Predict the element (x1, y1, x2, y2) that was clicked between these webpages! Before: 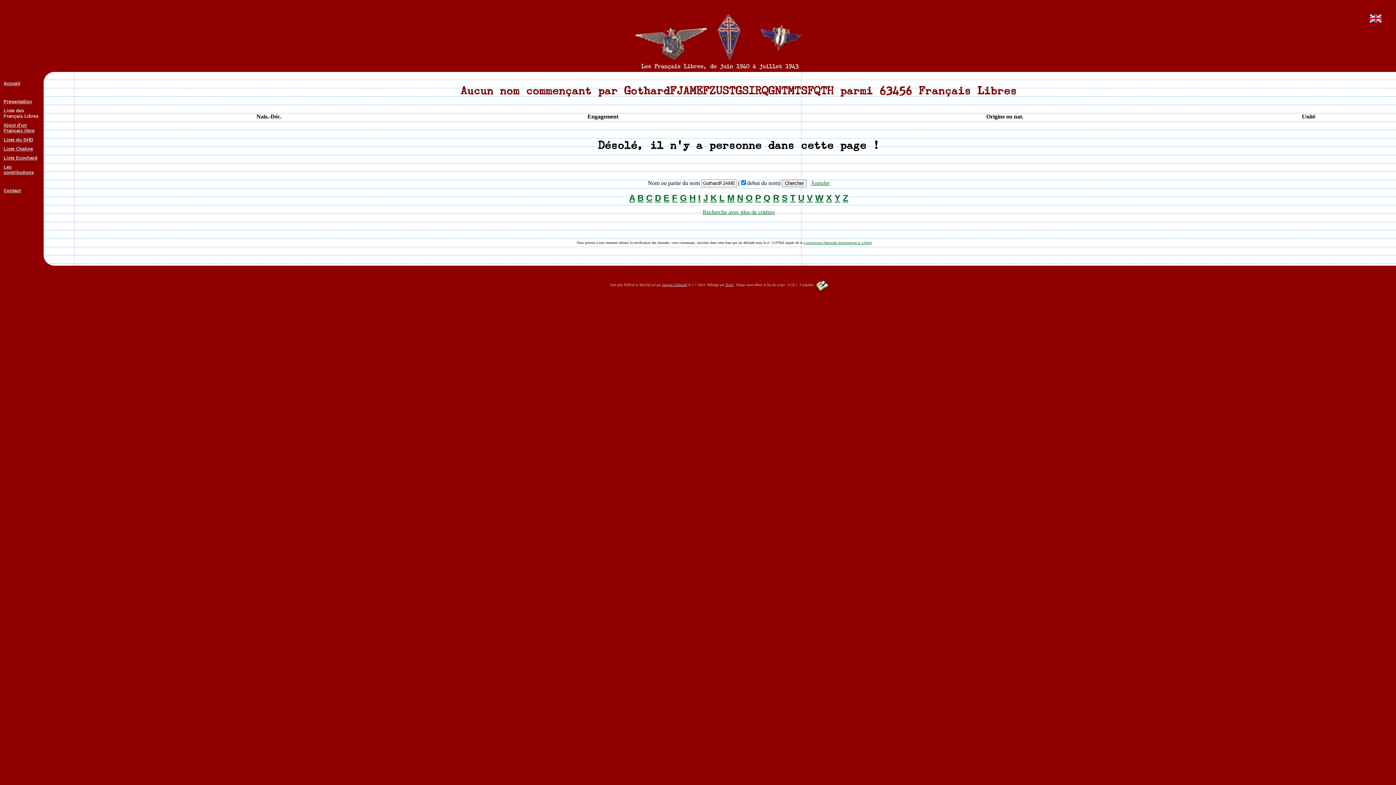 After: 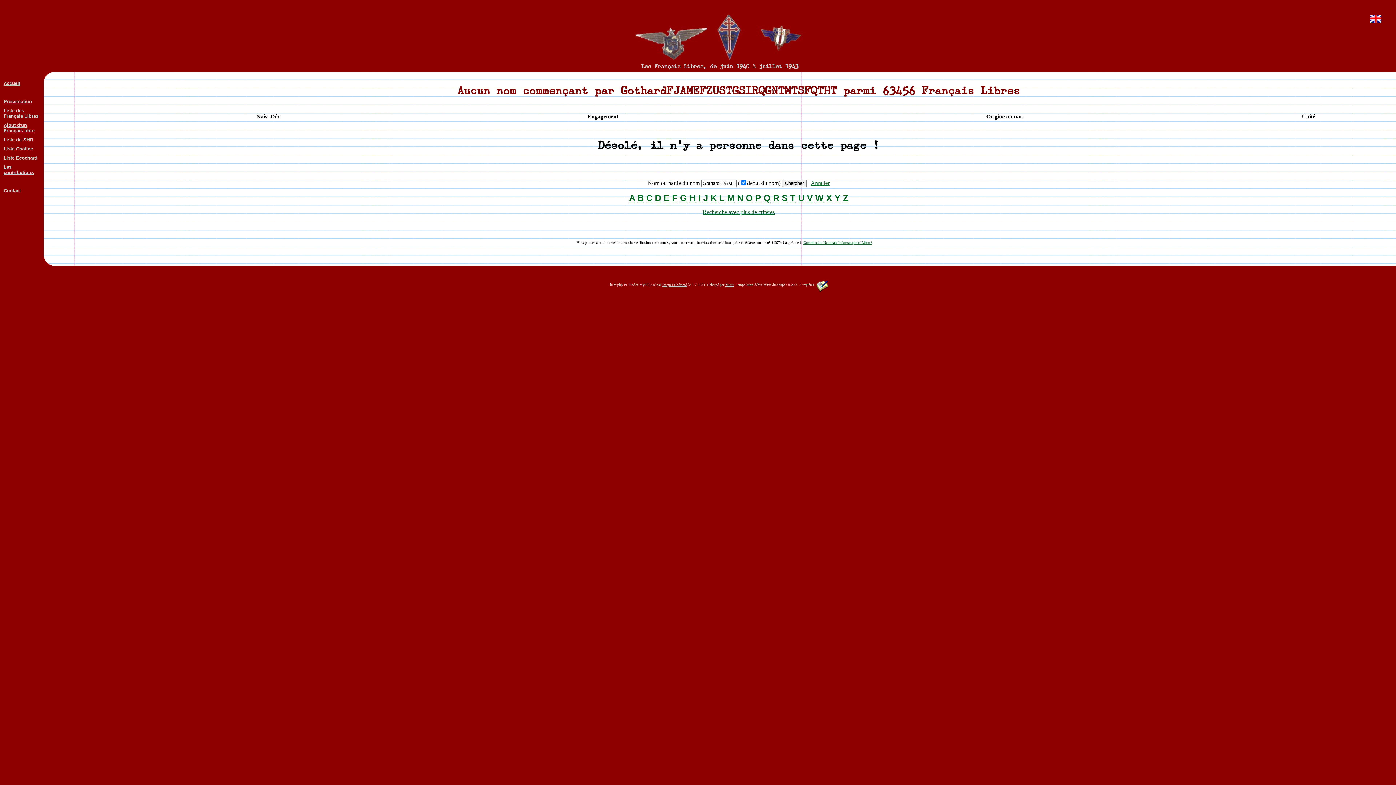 Action: bbox: (790, 193, 795, 202) label: T